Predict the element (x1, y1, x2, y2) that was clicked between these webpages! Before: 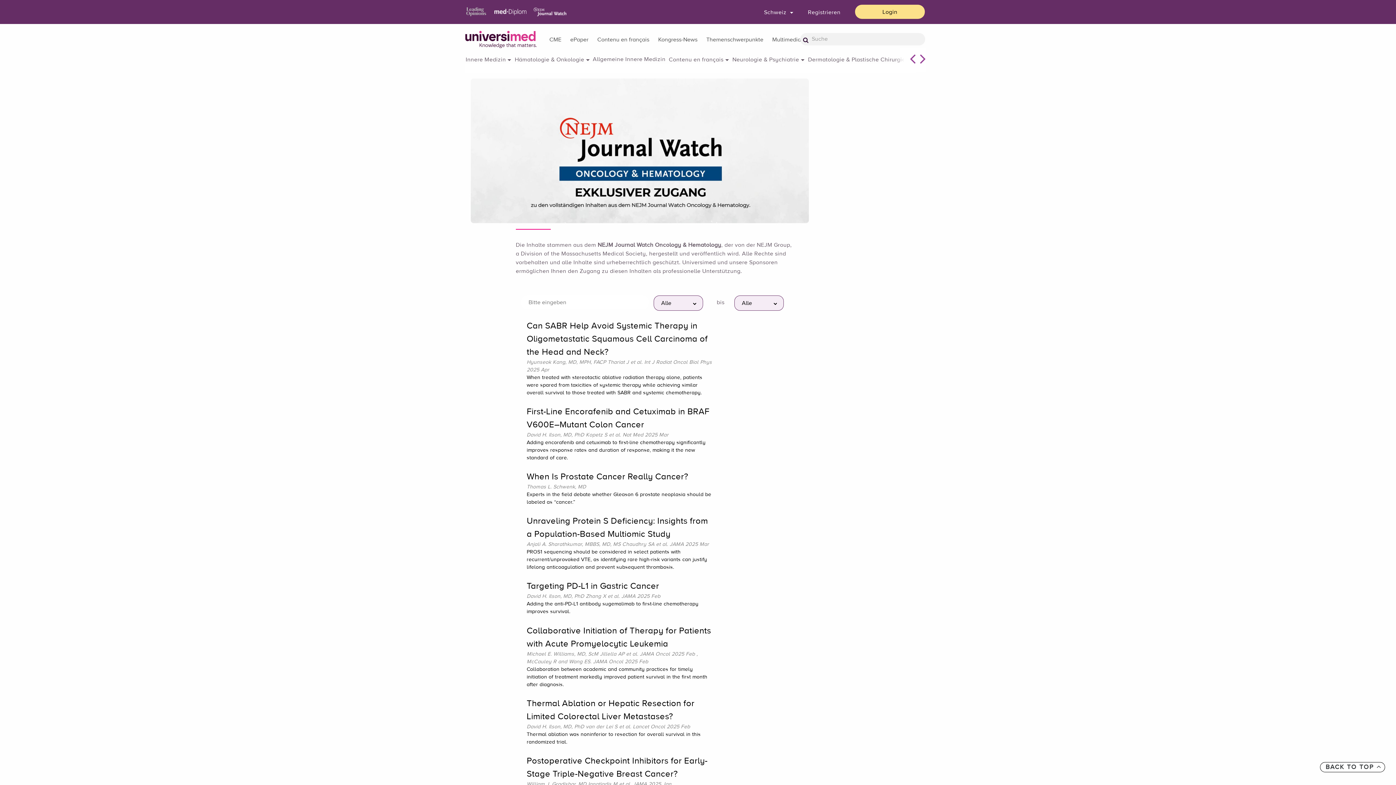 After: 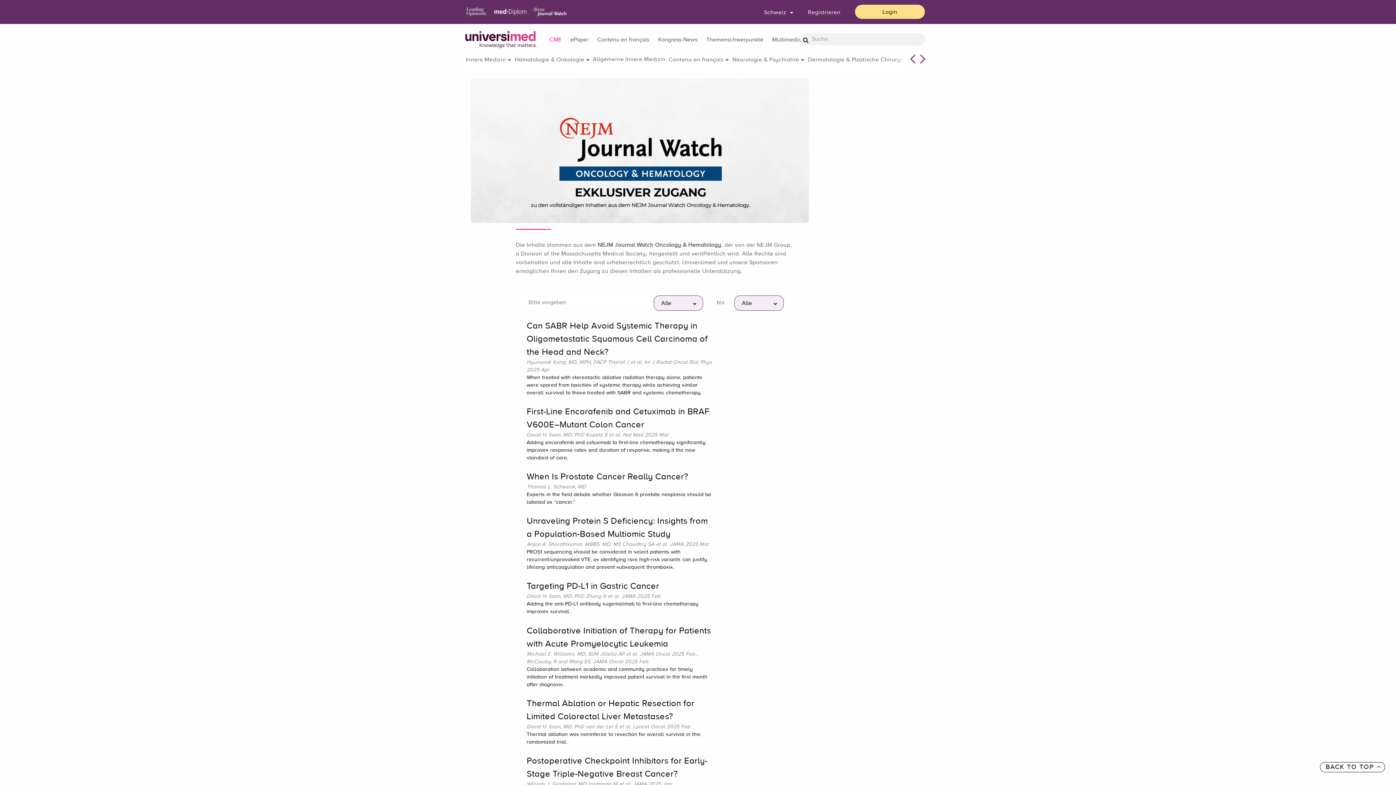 Action: bbox: (545, 36, 565, 41) label: CME